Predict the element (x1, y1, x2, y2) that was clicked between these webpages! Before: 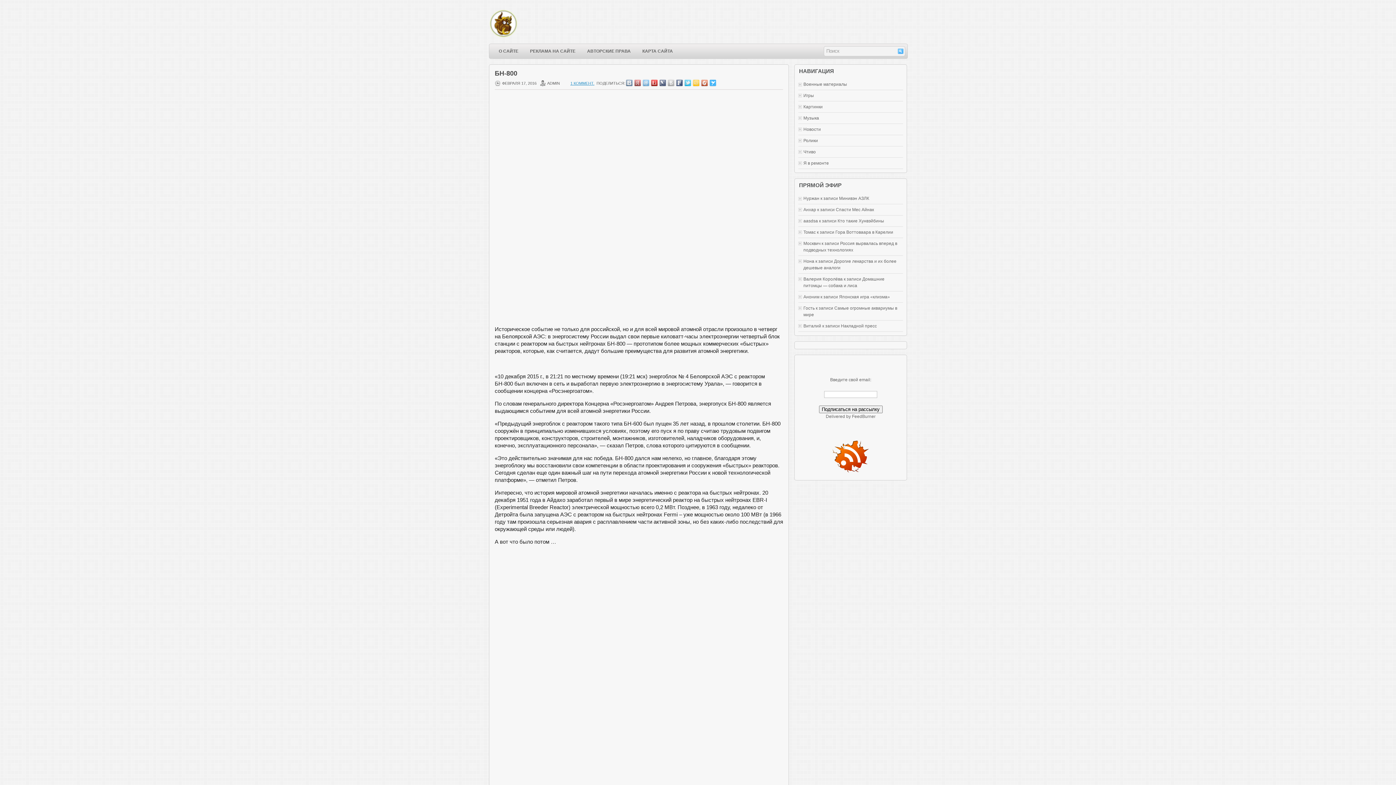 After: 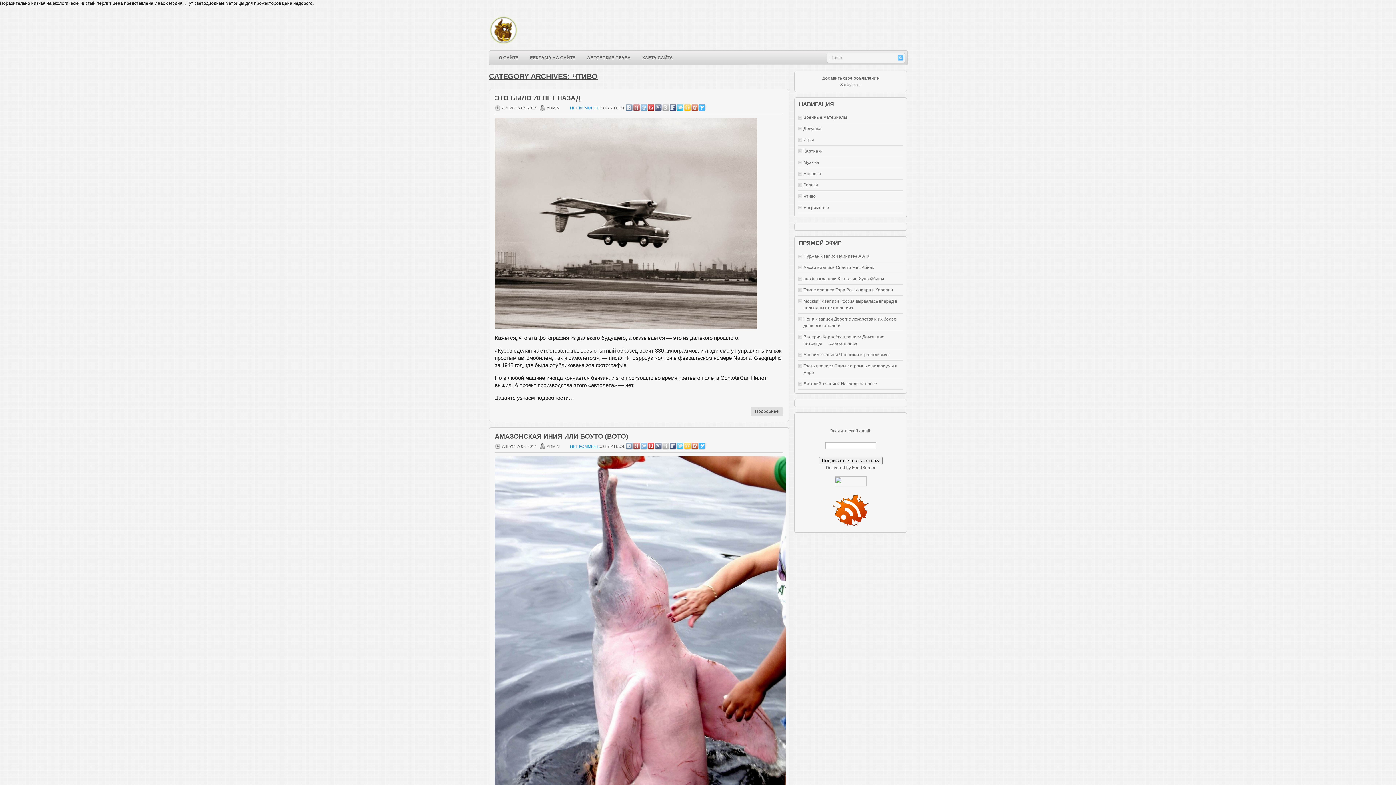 Action: bbox: (803, 149, 816, 154) label: Чтиво